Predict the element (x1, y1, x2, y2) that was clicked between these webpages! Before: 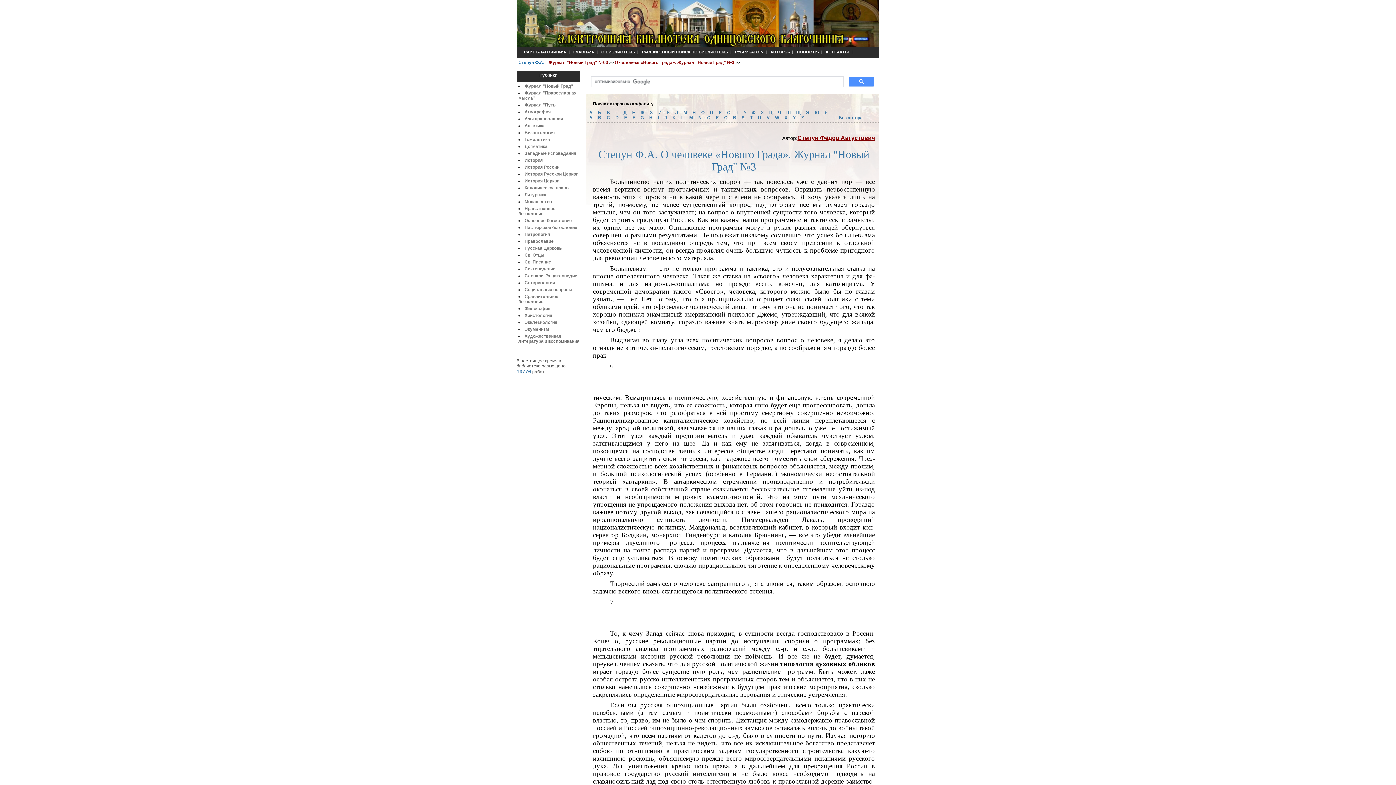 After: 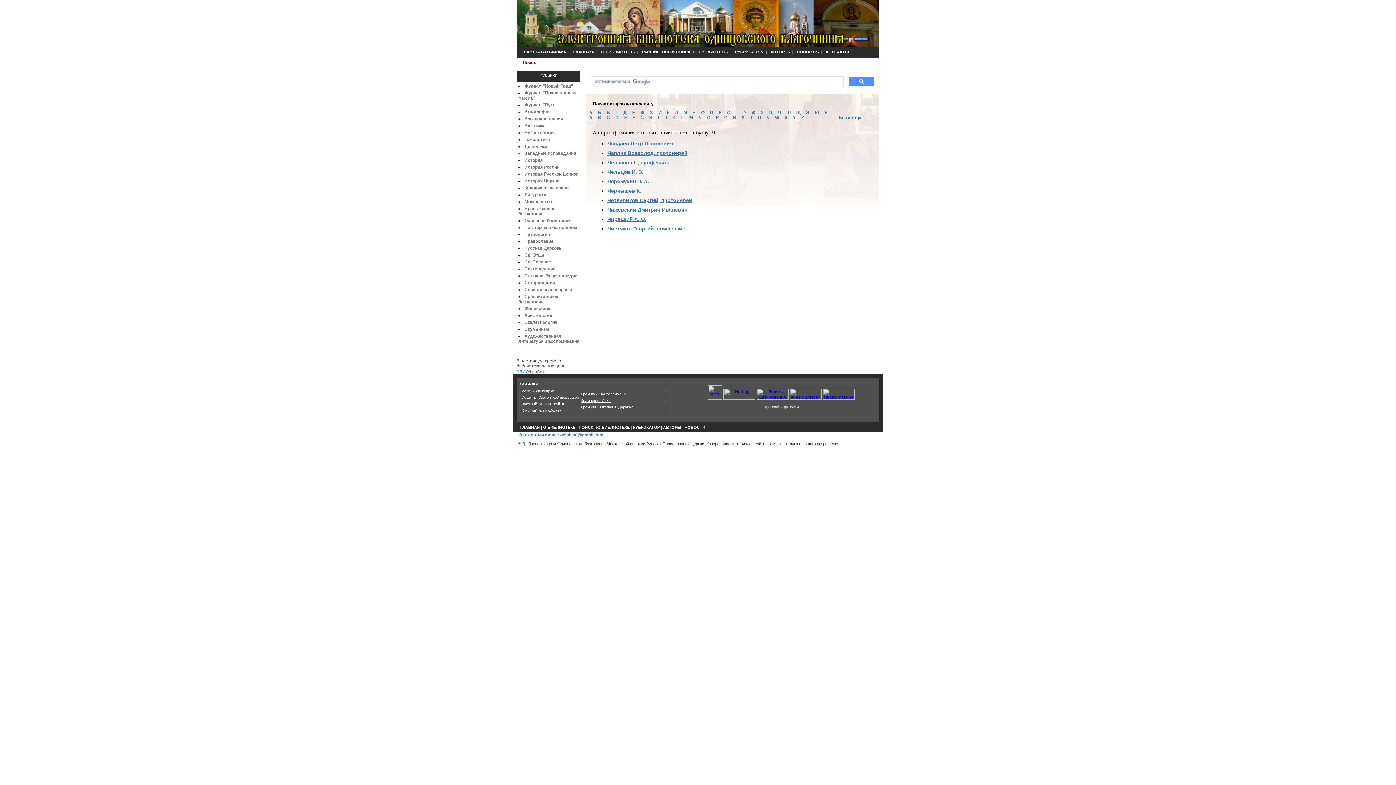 Action: label: Ч bbox: (778, 110, 783, 115)